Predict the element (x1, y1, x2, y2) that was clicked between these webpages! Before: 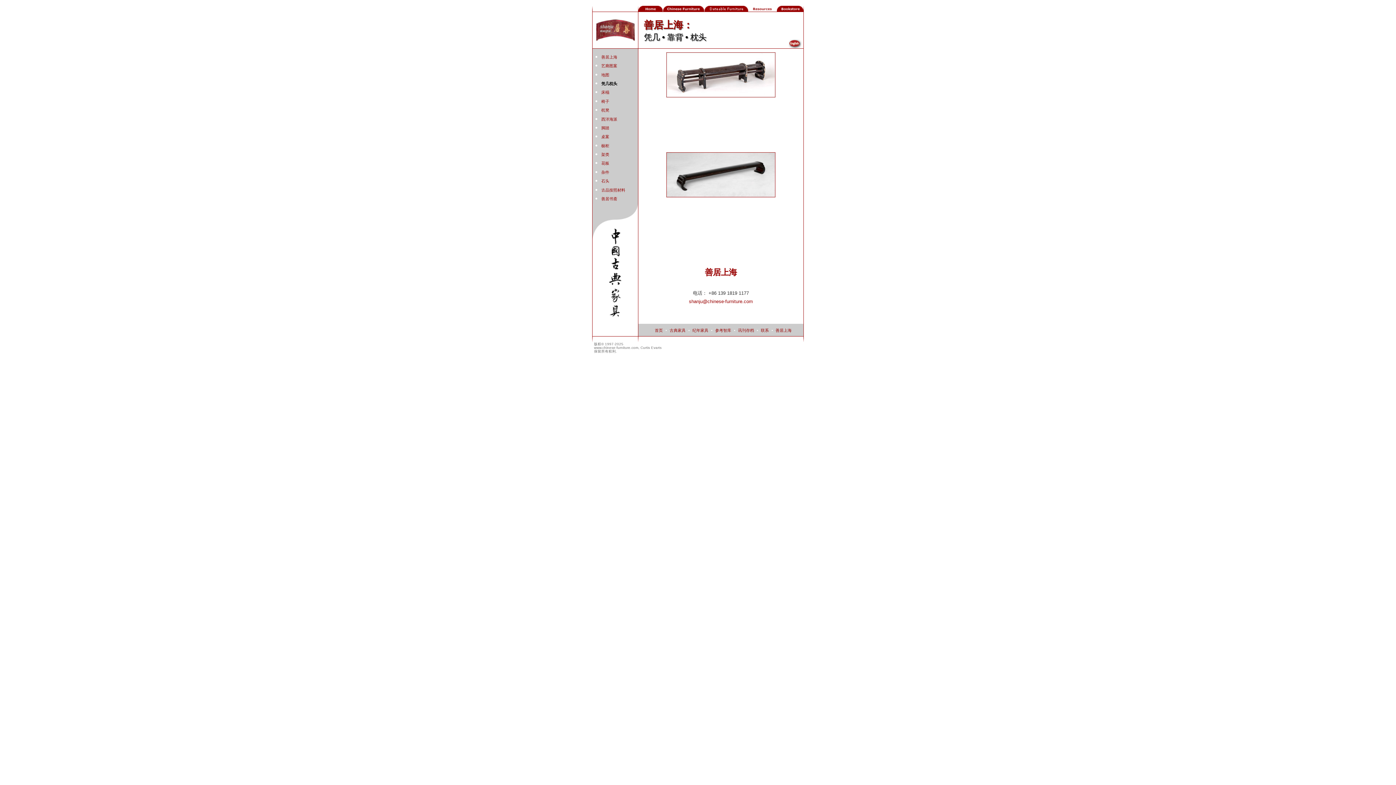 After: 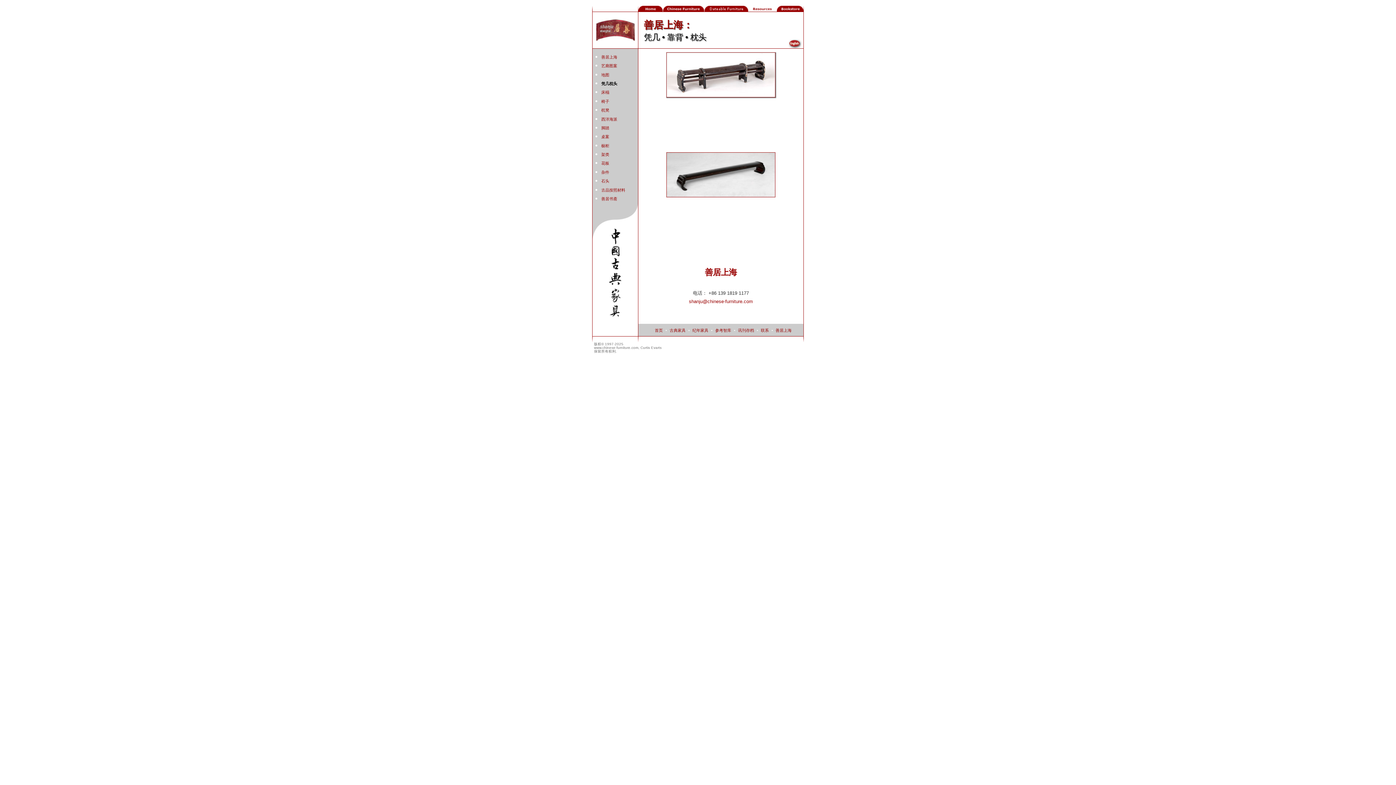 Action: bbox: (661, 48, 781, 54)